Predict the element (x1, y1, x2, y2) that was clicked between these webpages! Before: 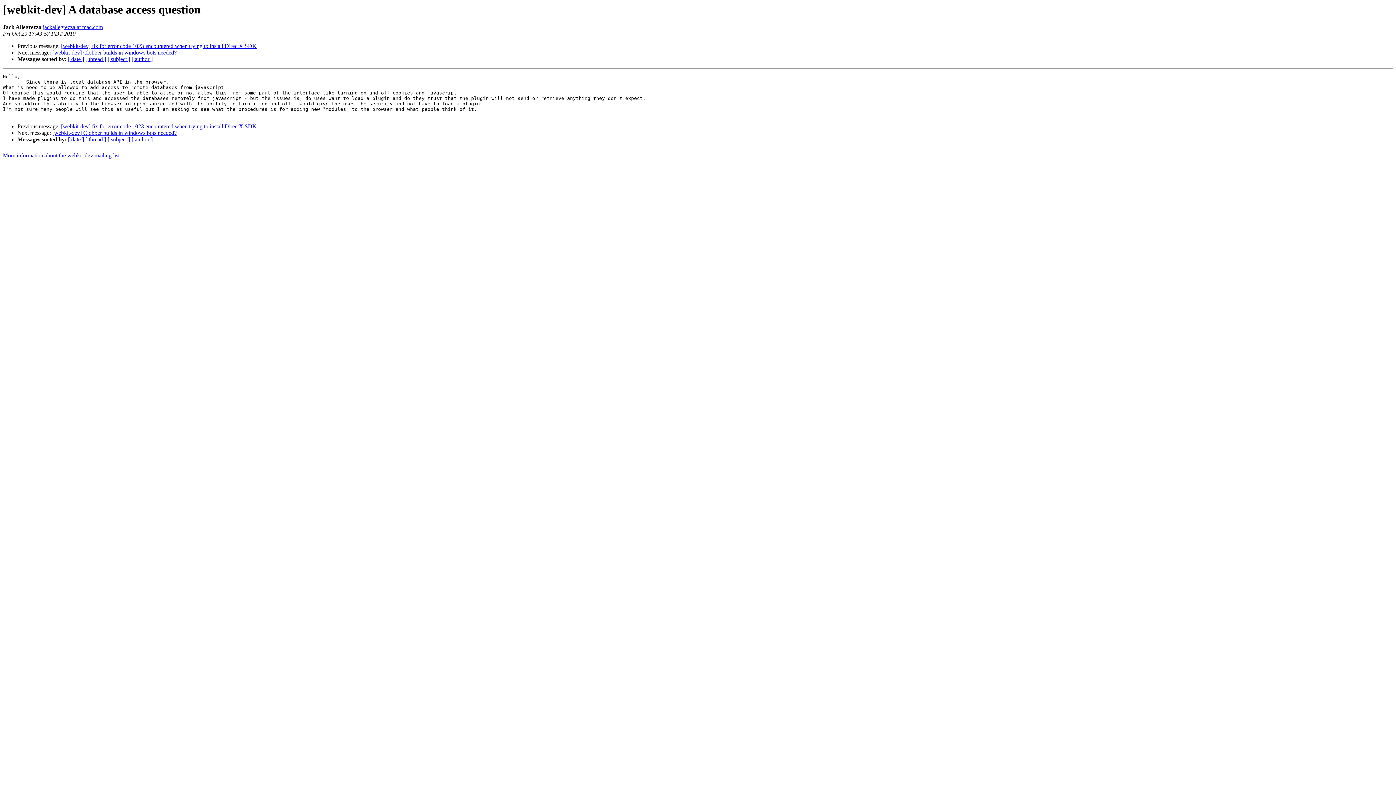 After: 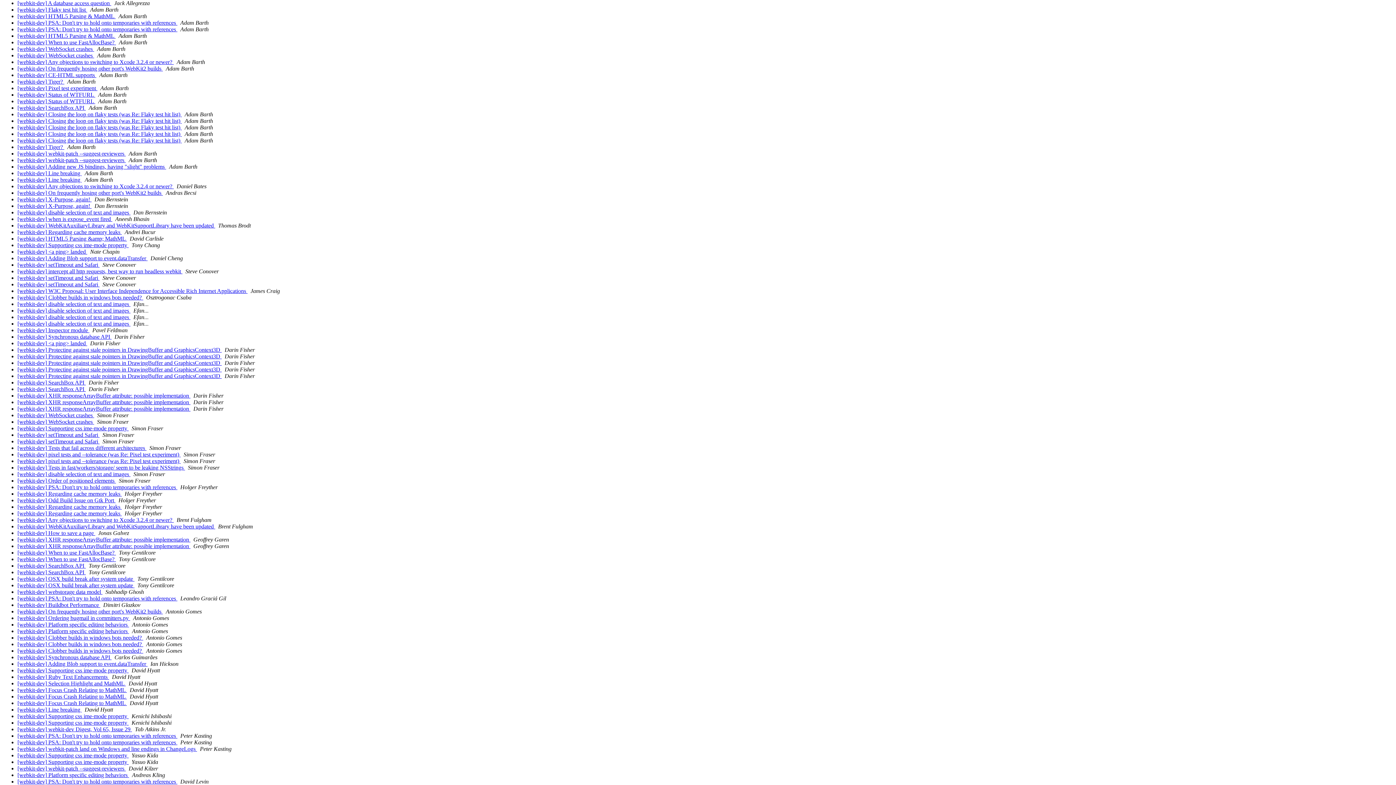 Action: label: [ author ] bbox: (131, 56, 152, 62)